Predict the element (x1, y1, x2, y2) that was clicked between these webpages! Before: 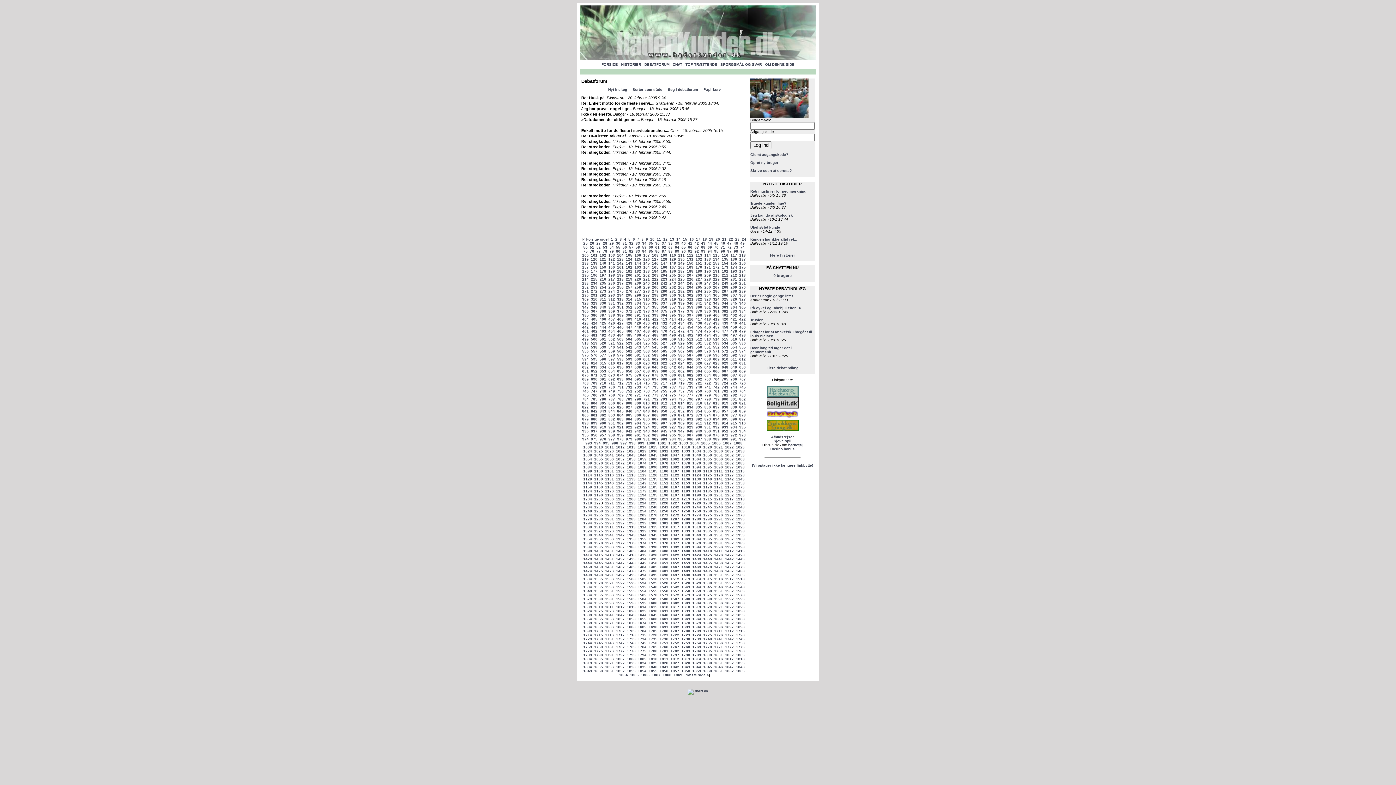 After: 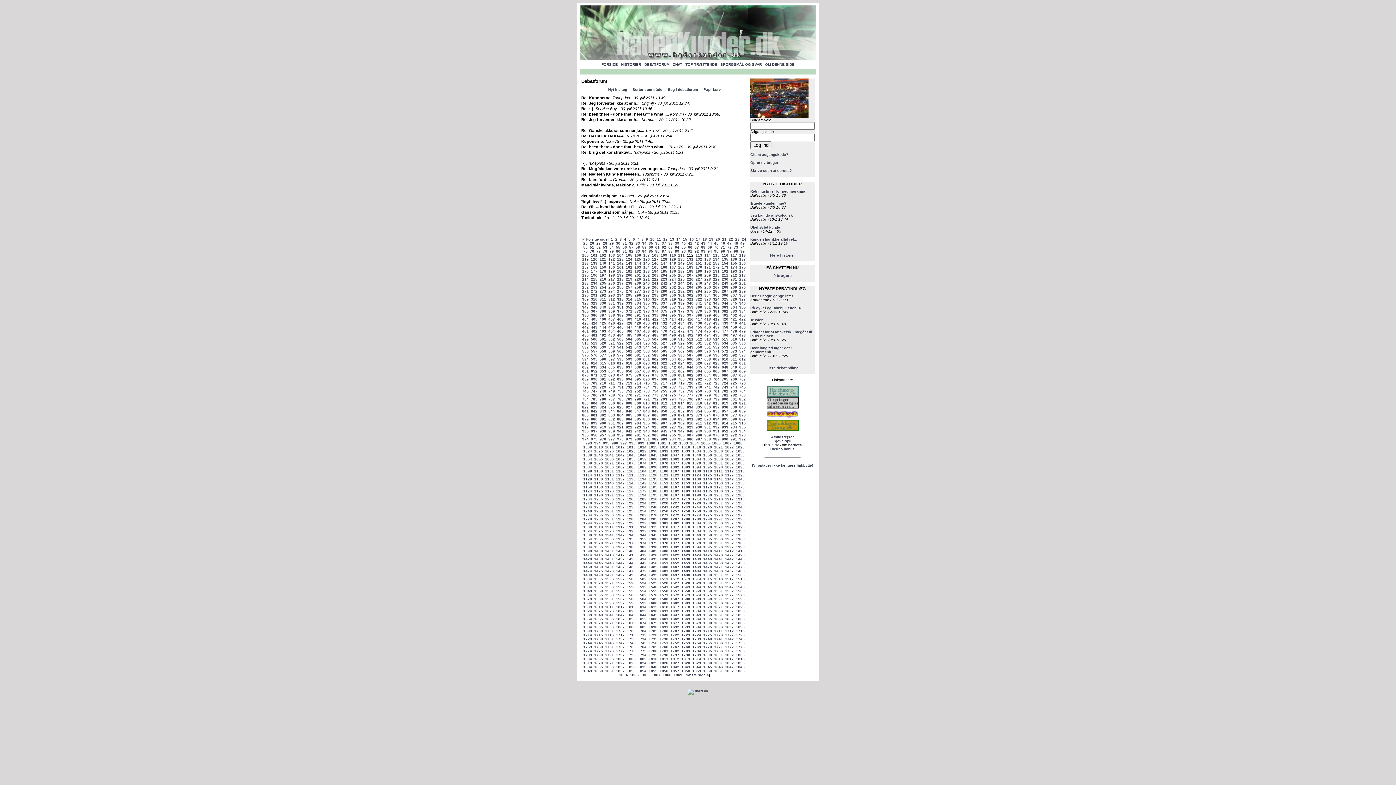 Action: label: 112 bbox: (687, 253, 693, 257)